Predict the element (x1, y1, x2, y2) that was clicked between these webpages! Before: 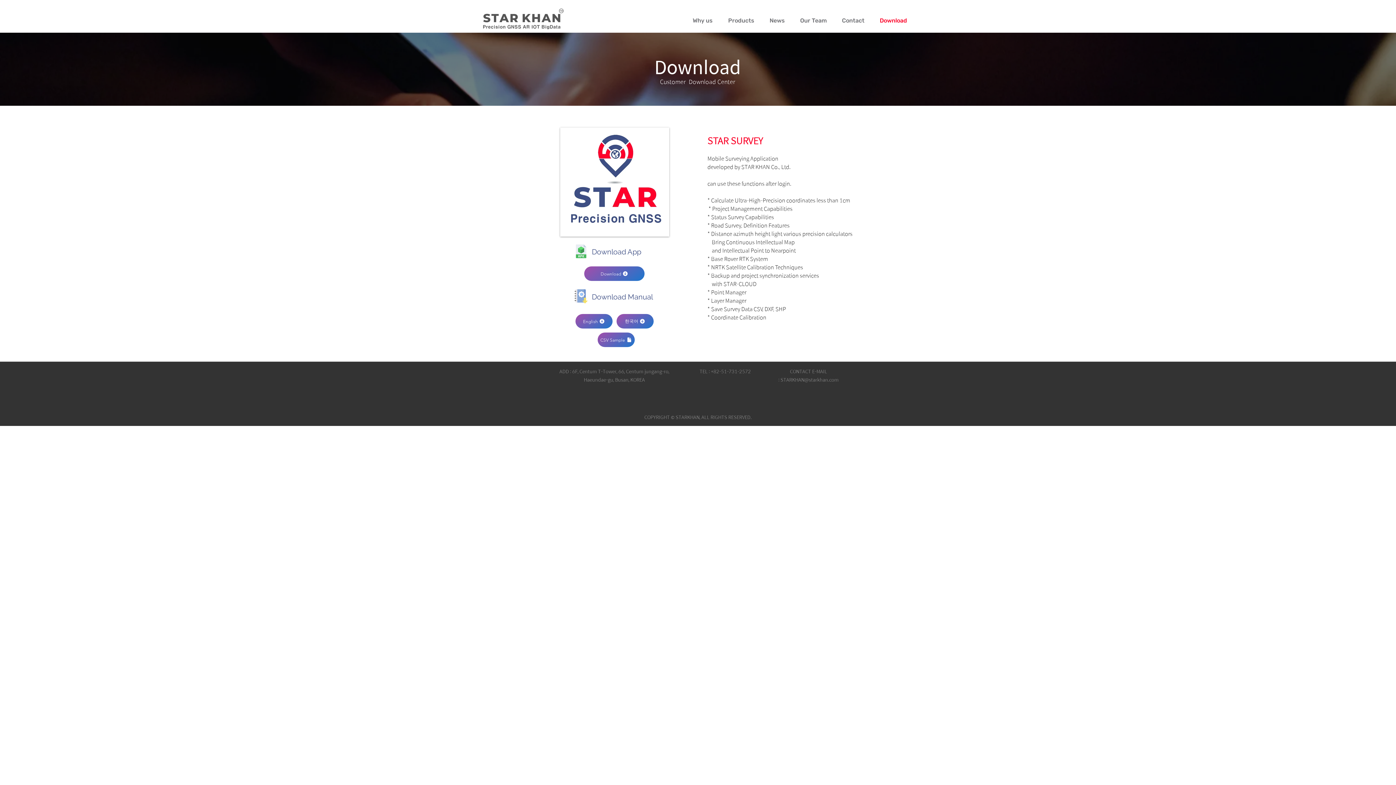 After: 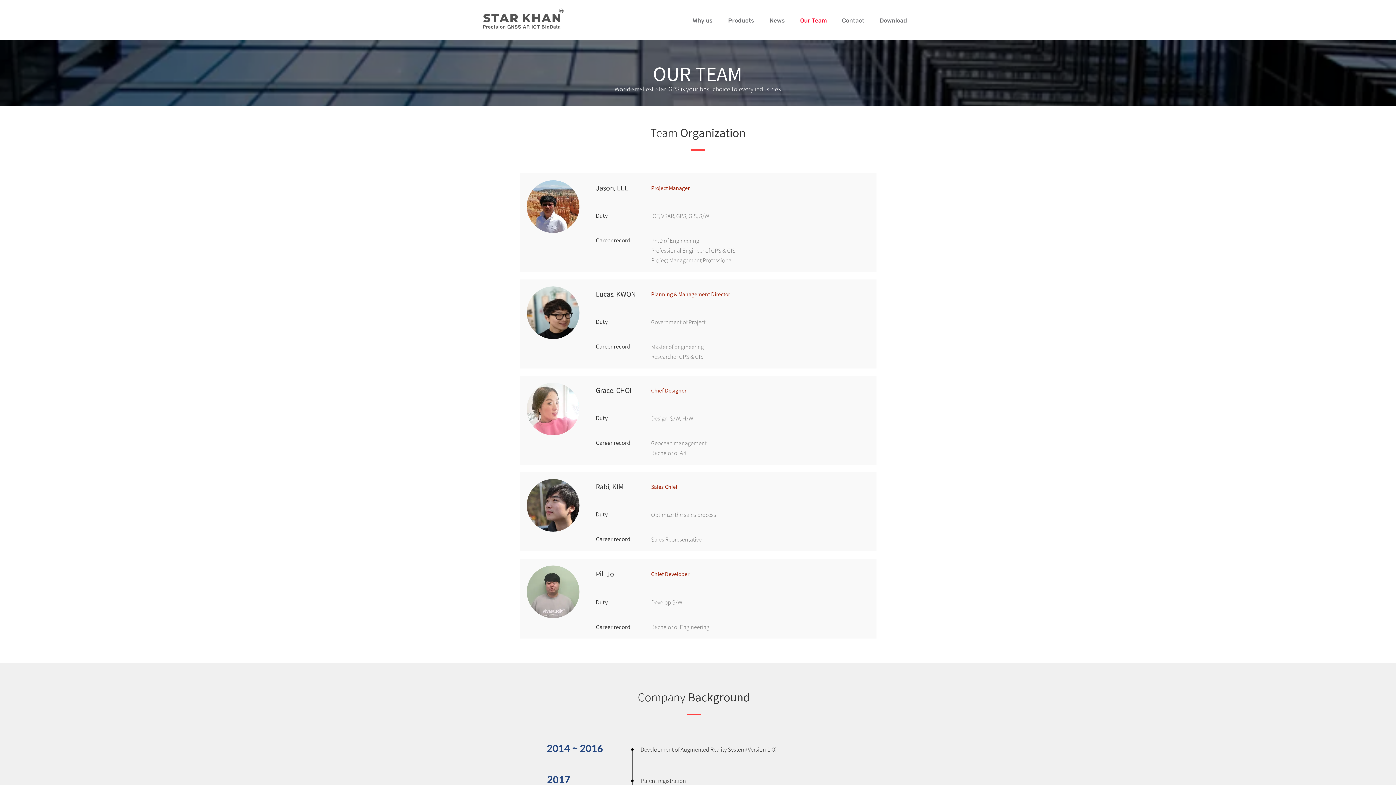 Action: bbox: (792, 10, 834, 30) label: Our Team